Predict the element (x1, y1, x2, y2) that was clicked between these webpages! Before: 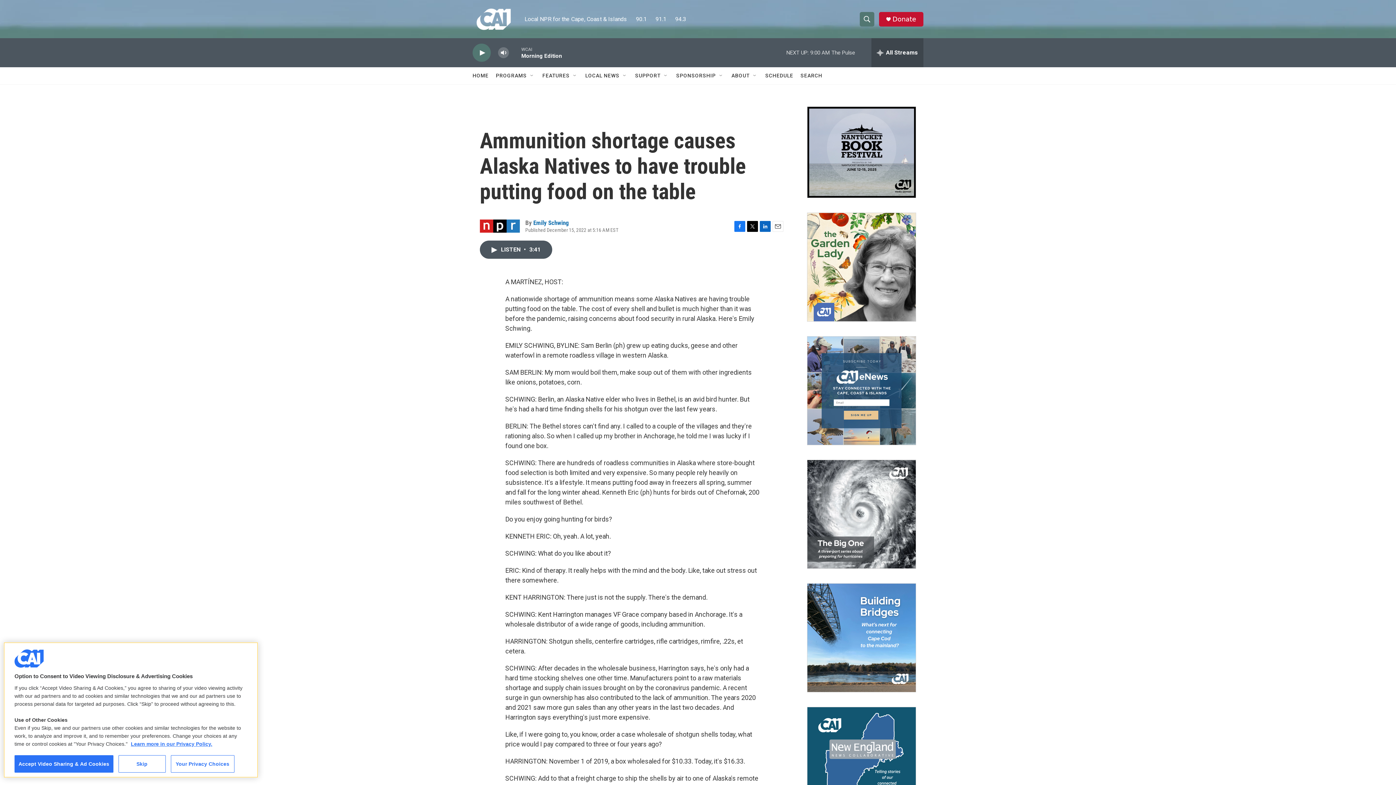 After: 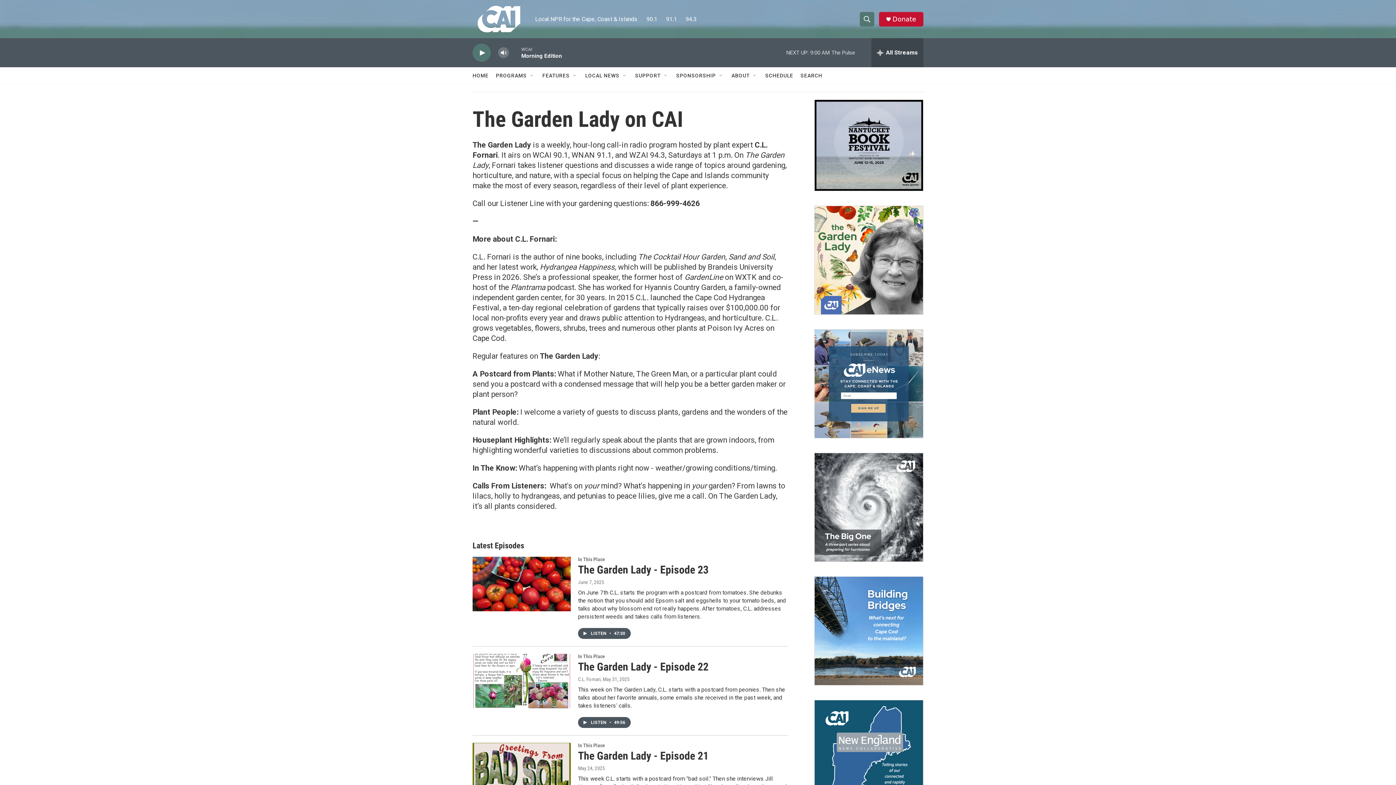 Action: label: The Garden Lady on CAI bbox: (807, 213, 916, 321)